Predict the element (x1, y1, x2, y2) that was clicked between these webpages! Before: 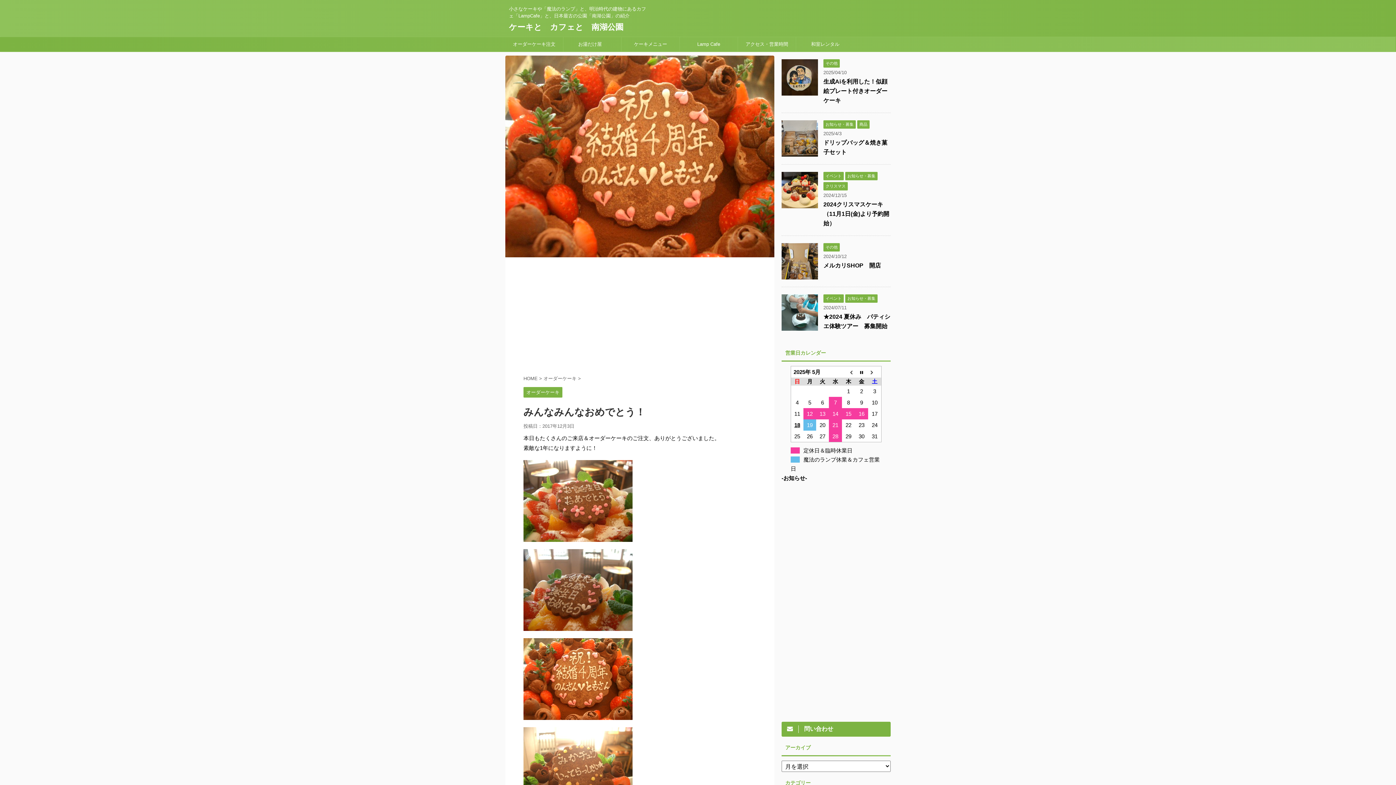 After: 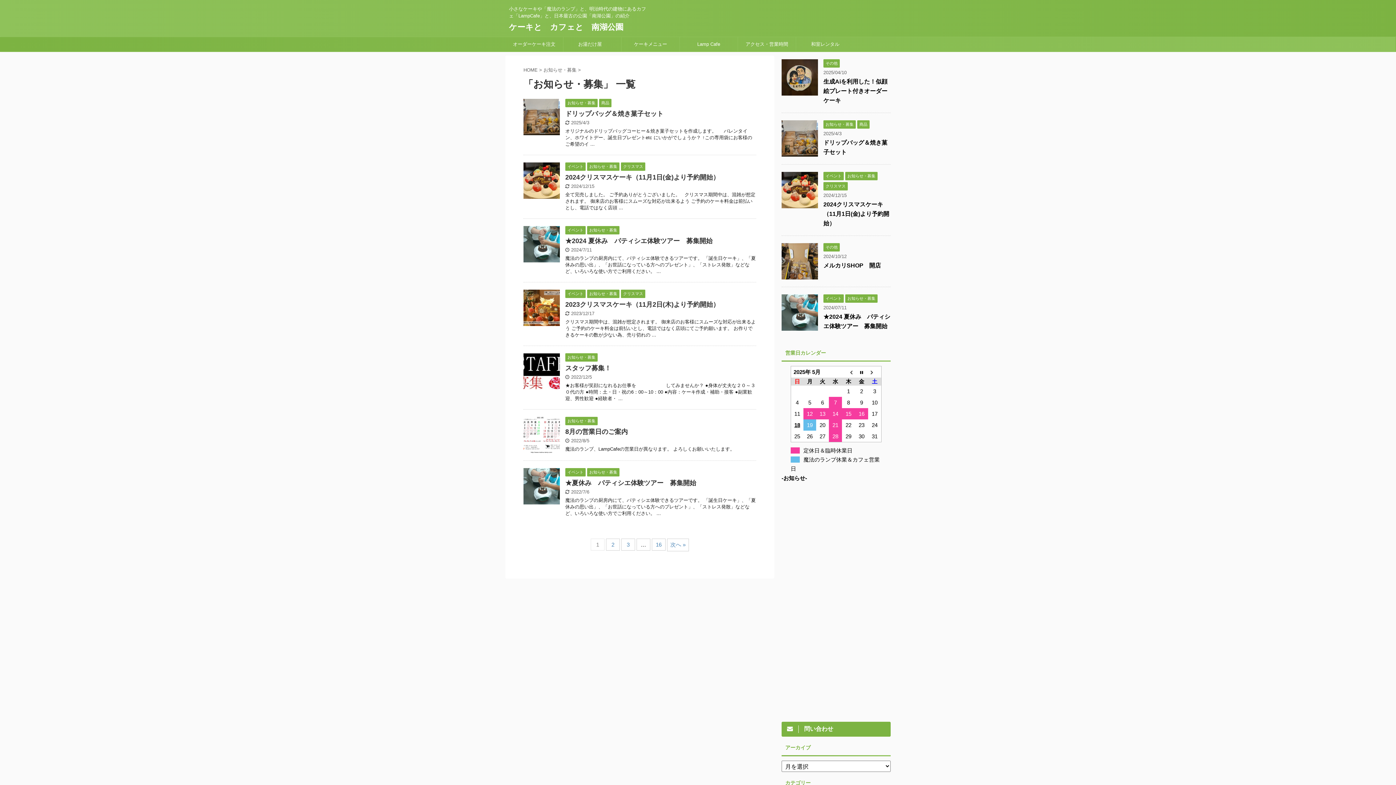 Action: bbox: (845, 295, 877, 301) label: お知らせ・募集